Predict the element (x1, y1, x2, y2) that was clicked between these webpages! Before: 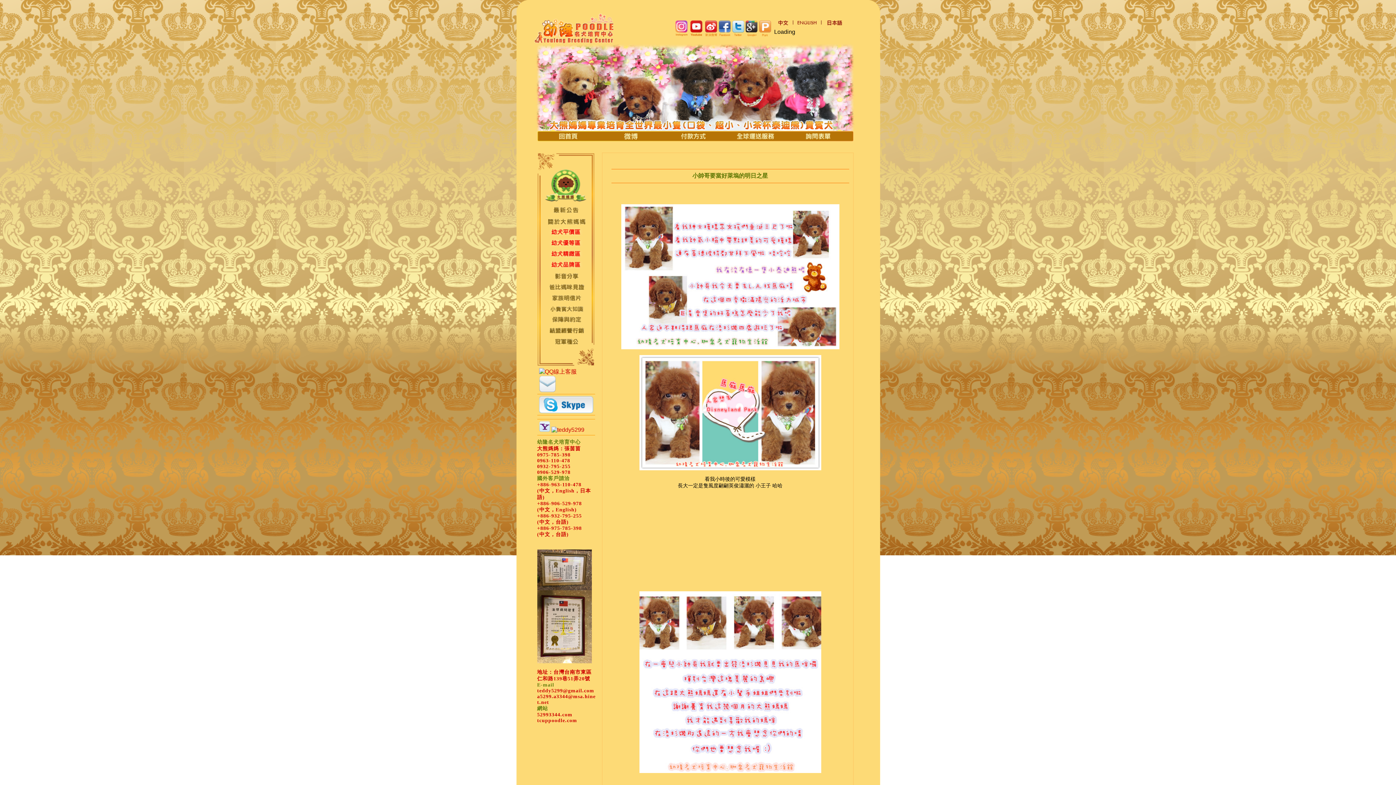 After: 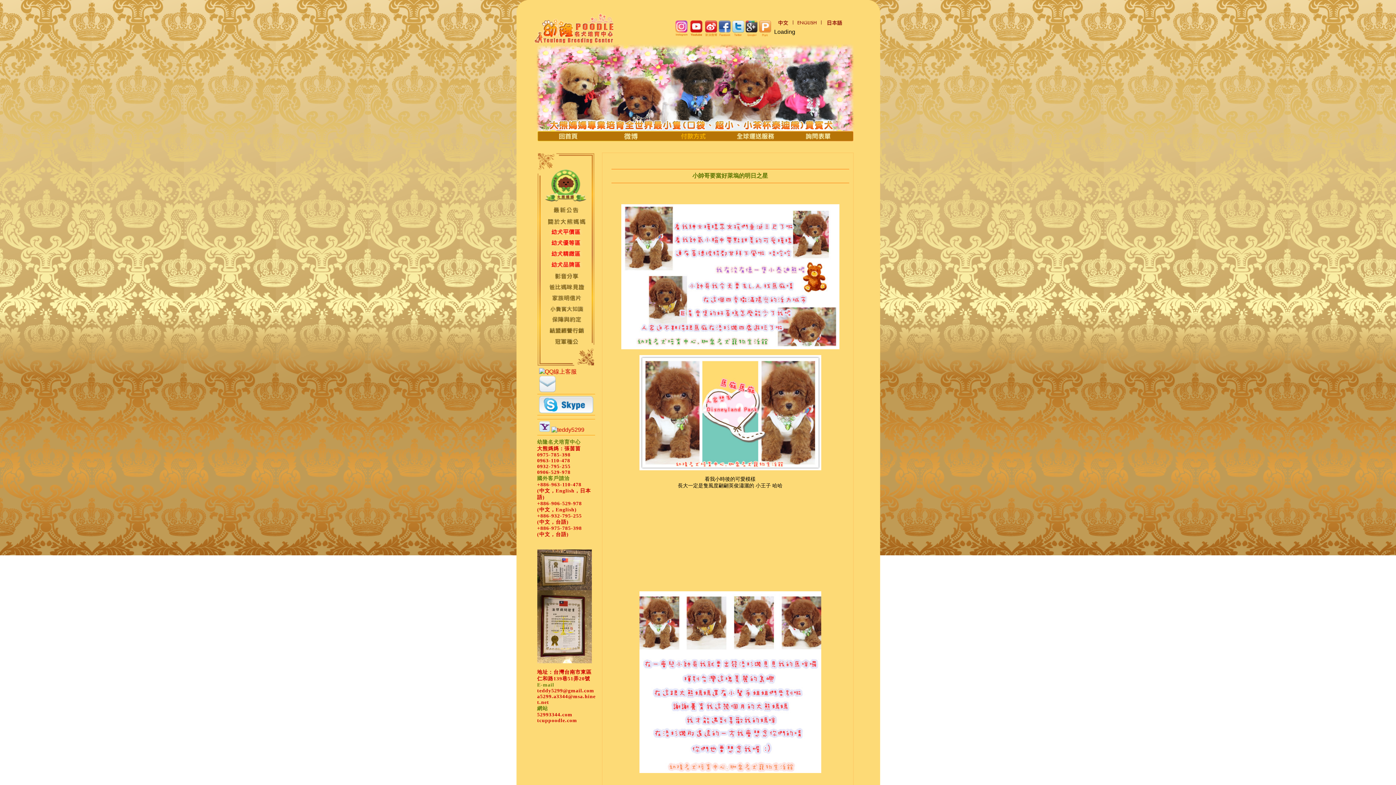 Action: bbox: (673, 134, 713, 141)